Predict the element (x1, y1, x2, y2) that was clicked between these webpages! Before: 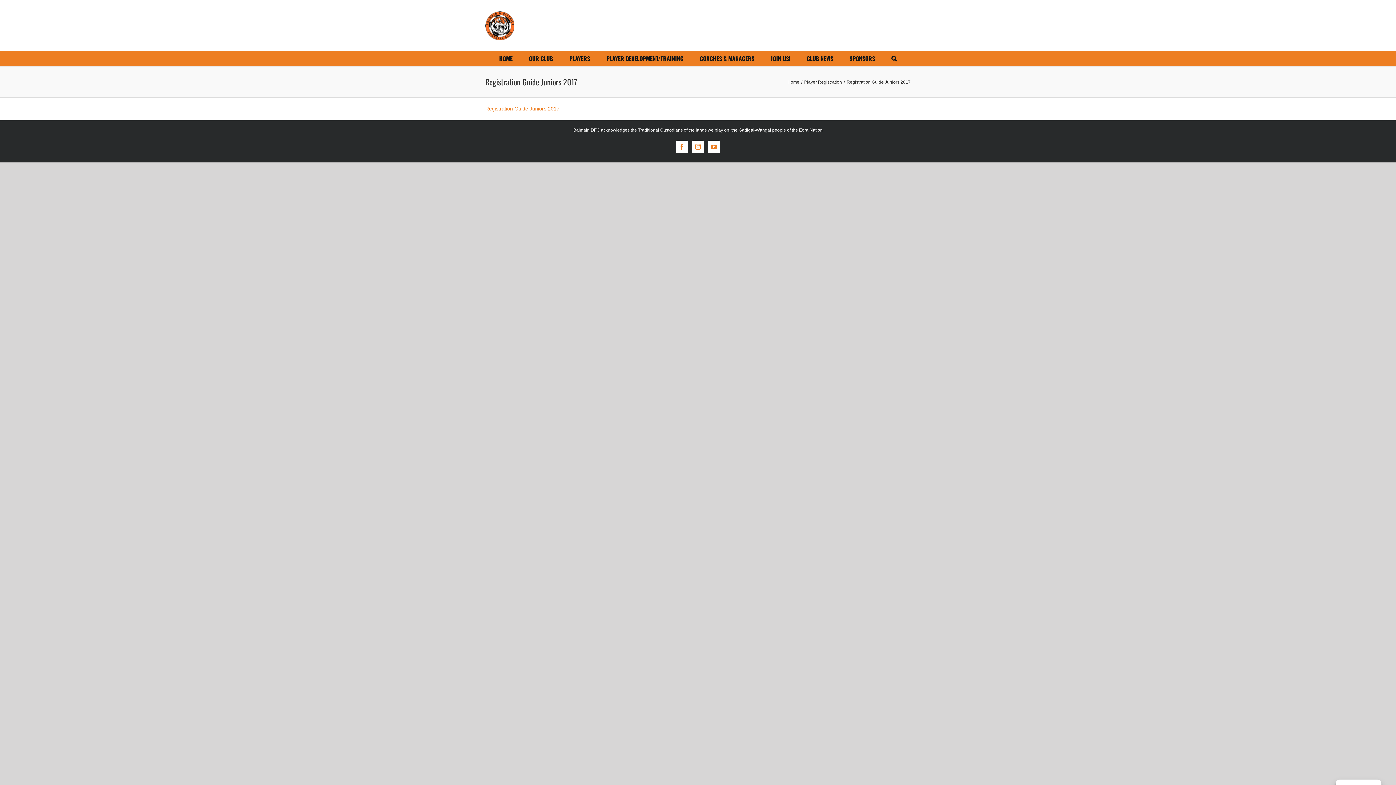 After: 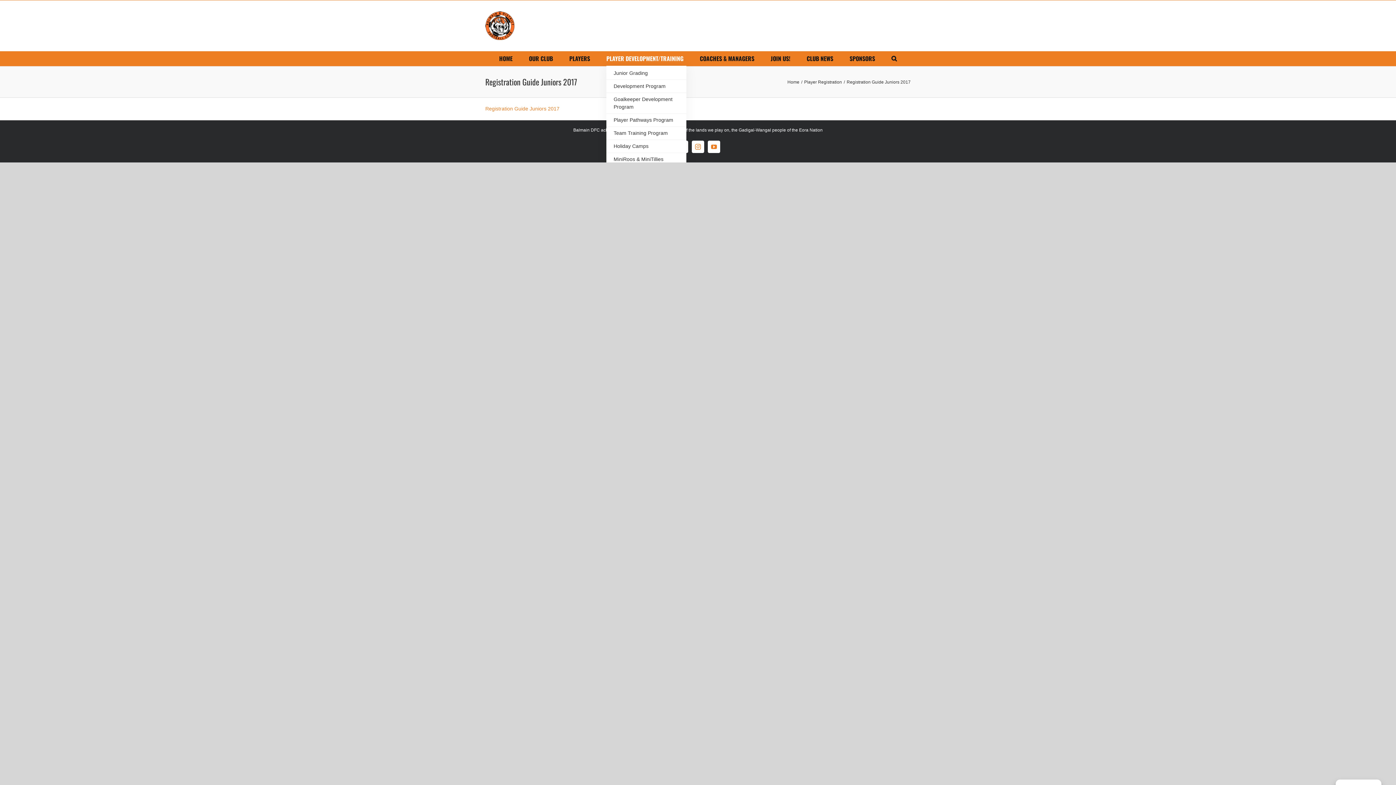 Action: label: PLAYER DEVELOPMENT/TRAINING bbox: (606, 51, 683, 65)